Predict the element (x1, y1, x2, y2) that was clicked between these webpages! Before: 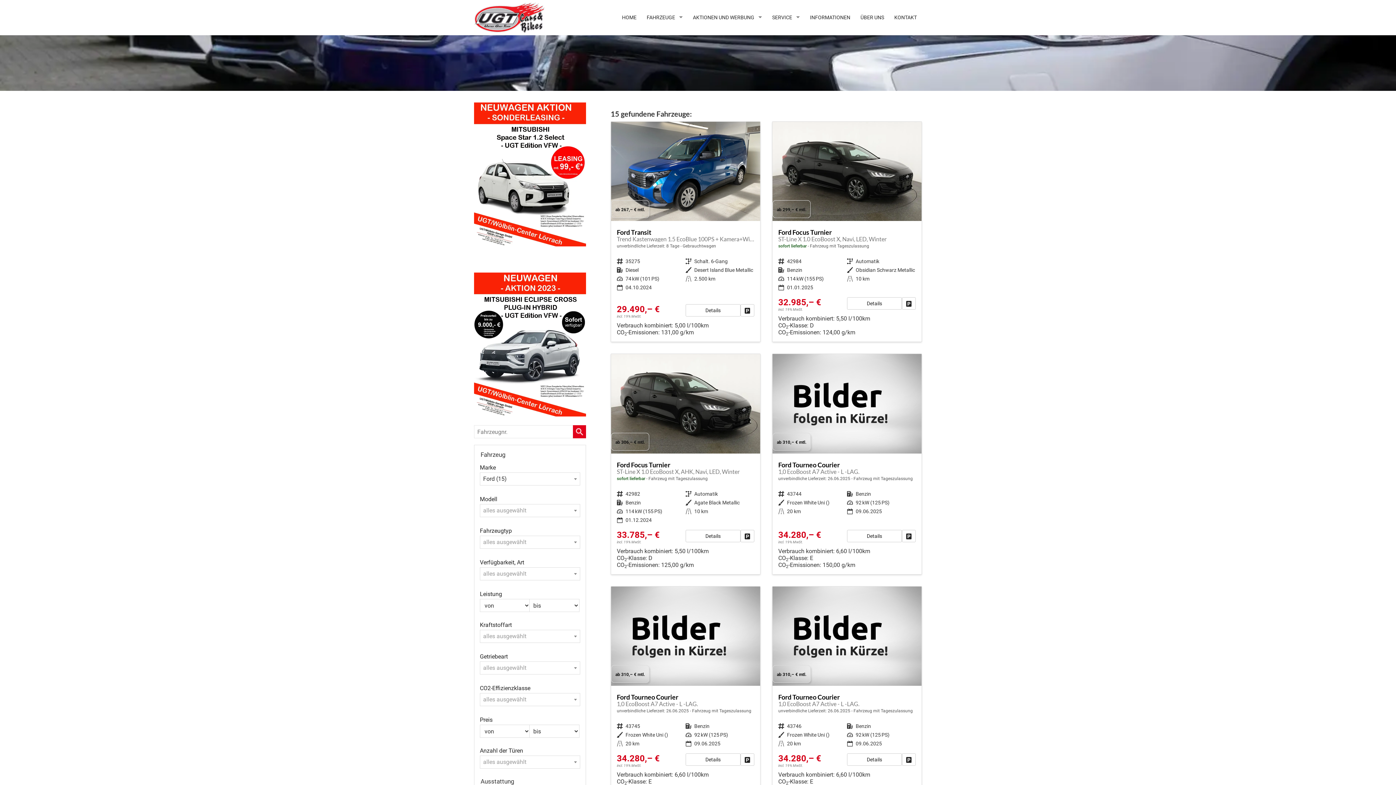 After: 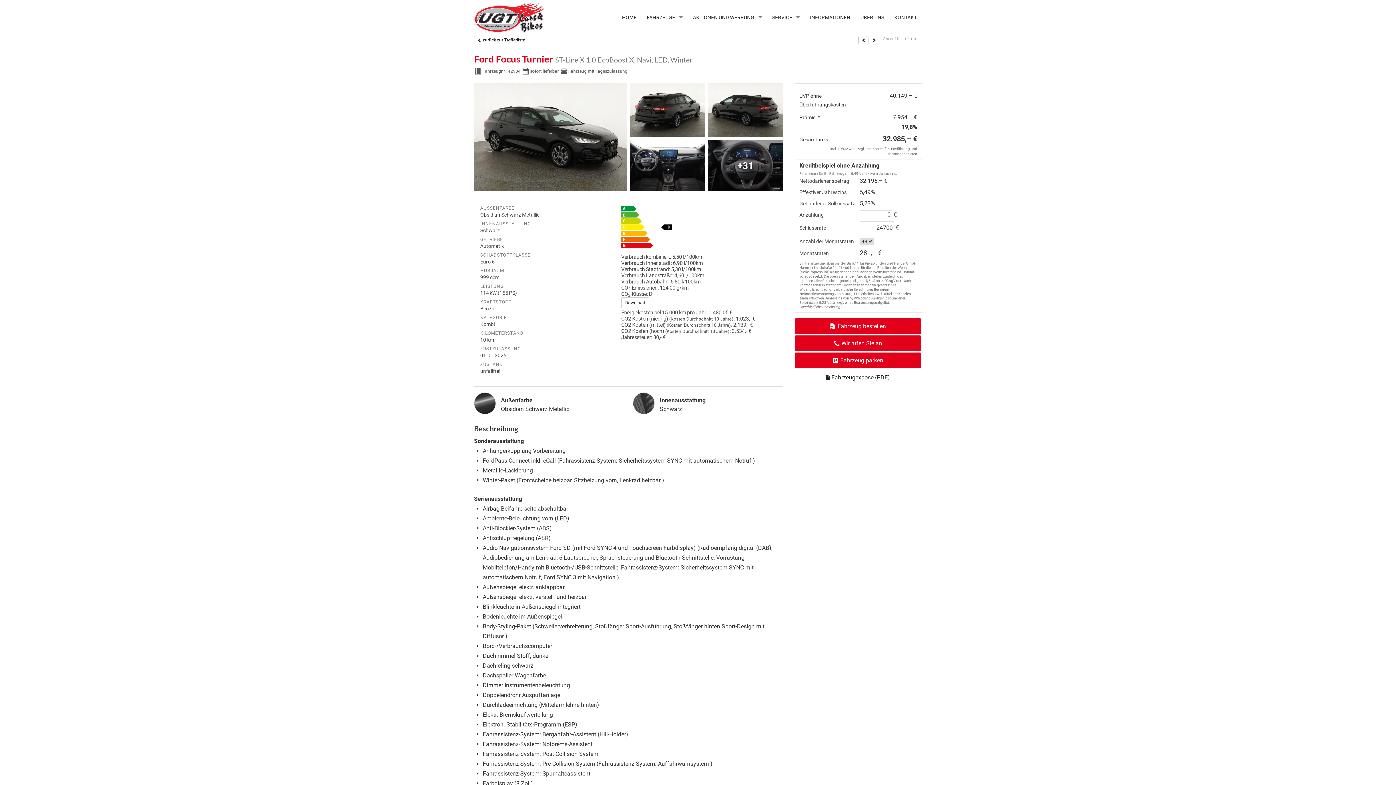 Action: bbox: (847, 297, 902, 309) label: Details